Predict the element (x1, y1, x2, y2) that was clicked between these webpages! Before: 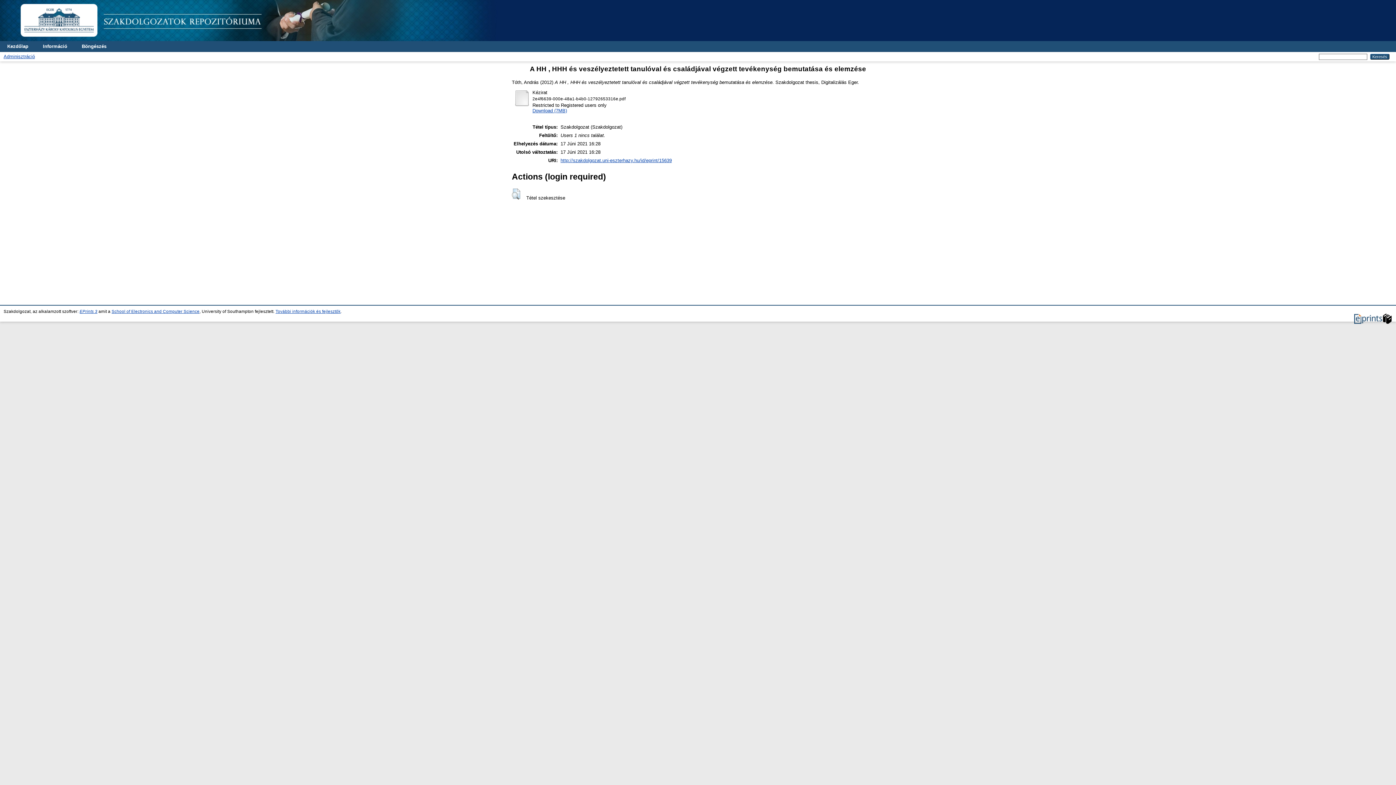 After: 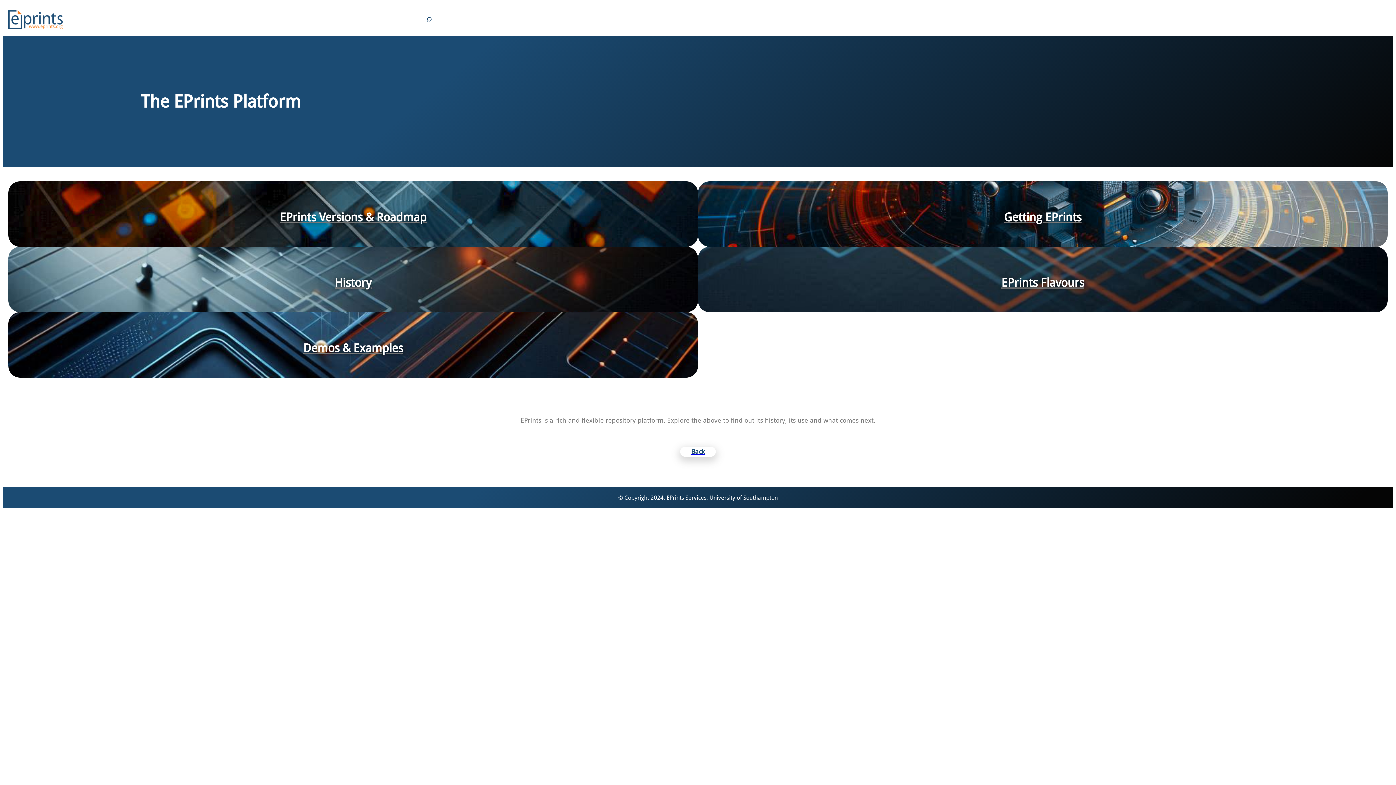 Action: label: EPrints 3 bbox: (79, 309, 97, 313)